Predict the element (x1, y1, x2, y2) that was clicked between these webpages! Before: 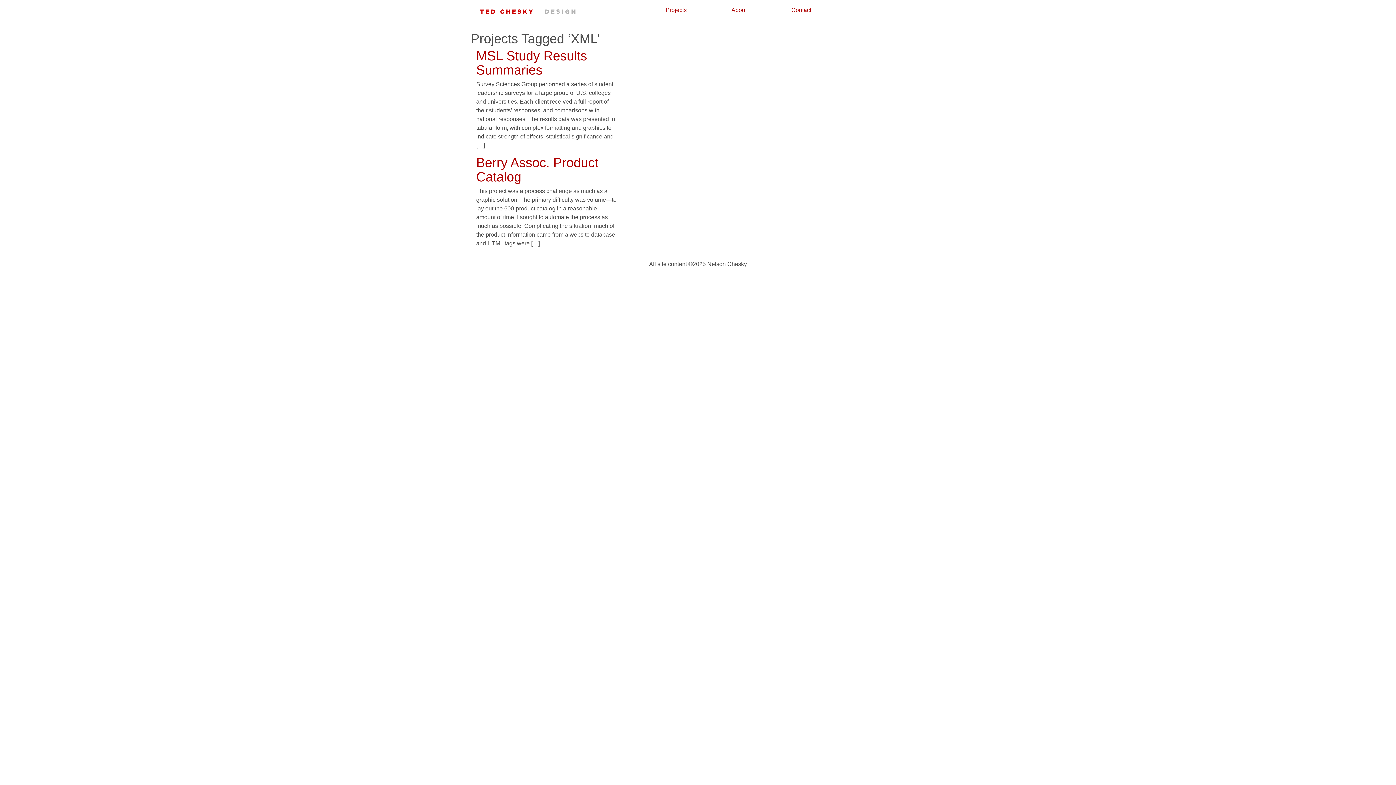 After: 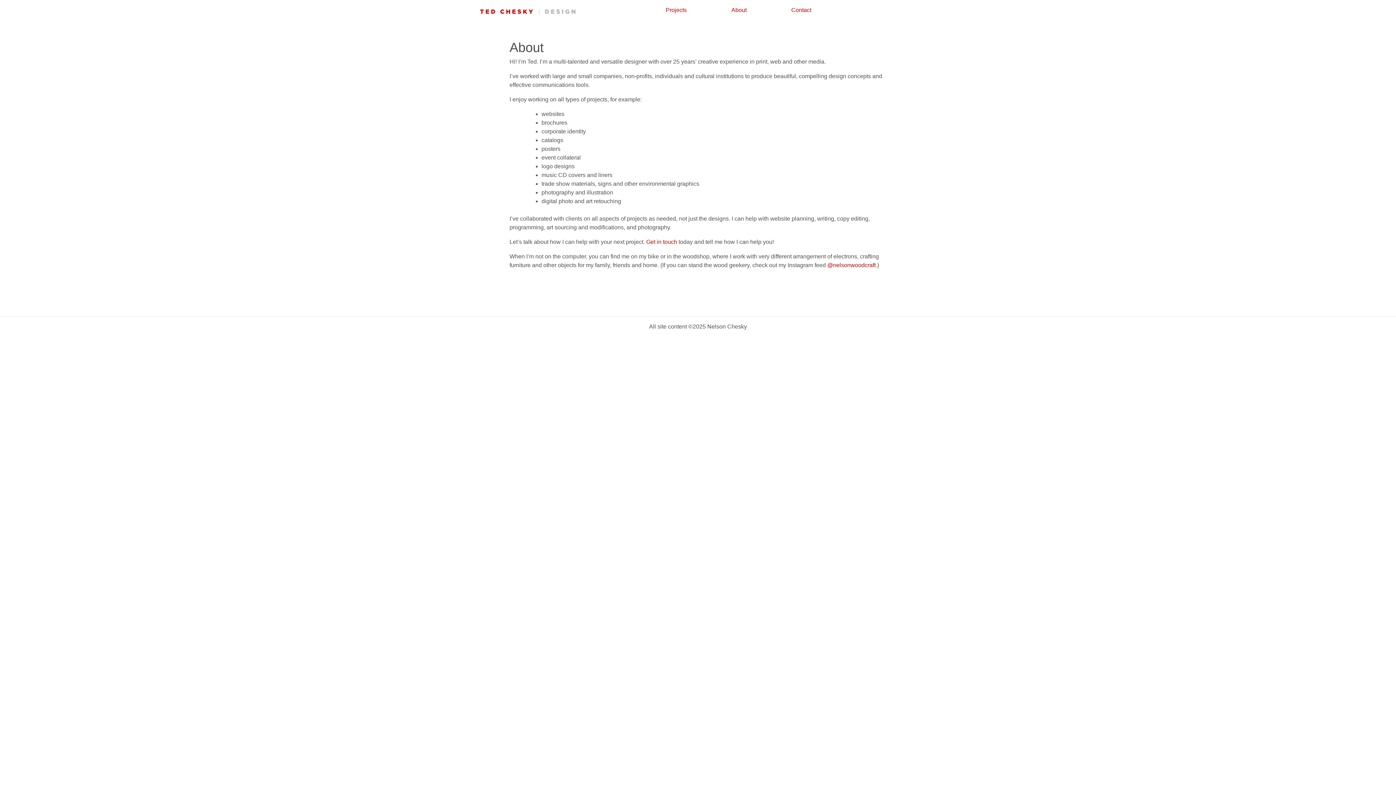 Action: label: About bbox: (731, 6, 746, 13)